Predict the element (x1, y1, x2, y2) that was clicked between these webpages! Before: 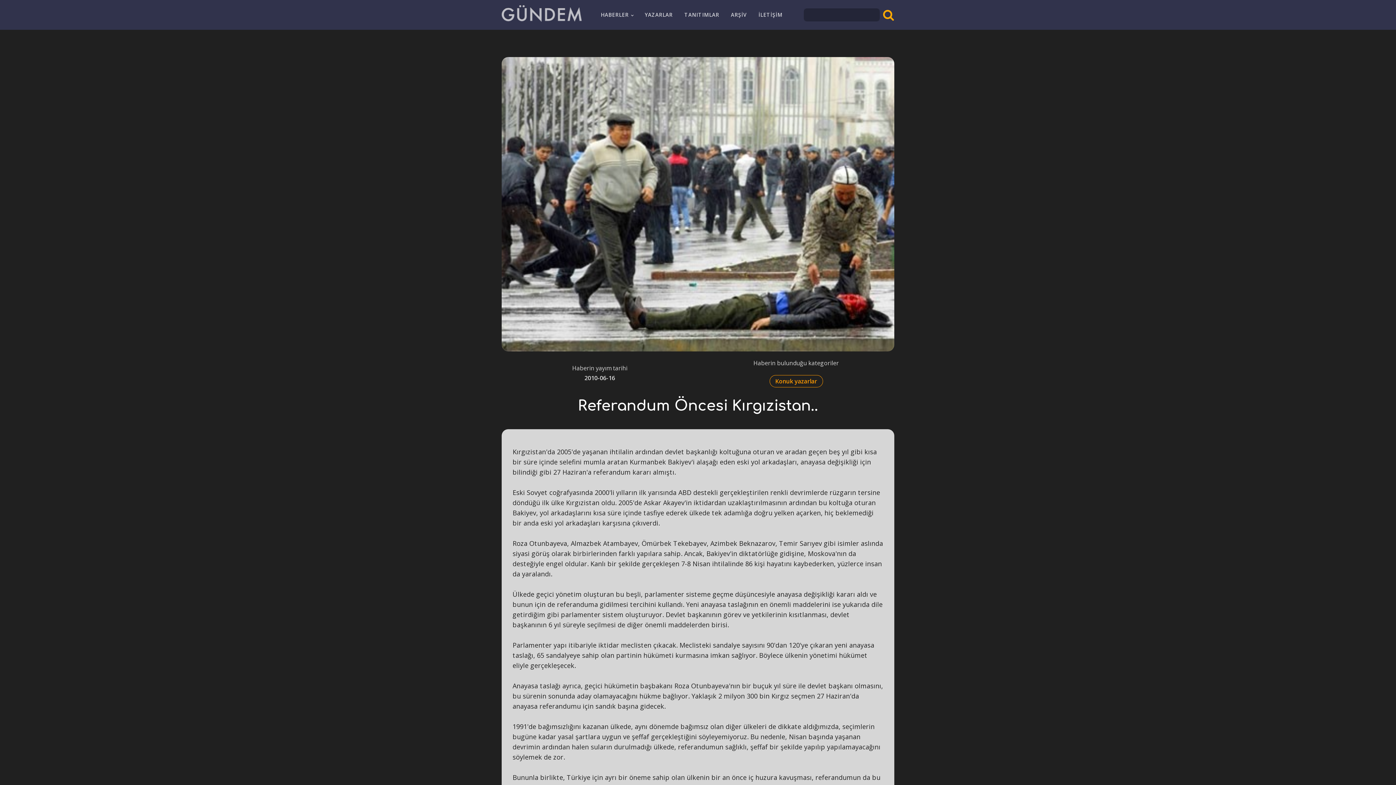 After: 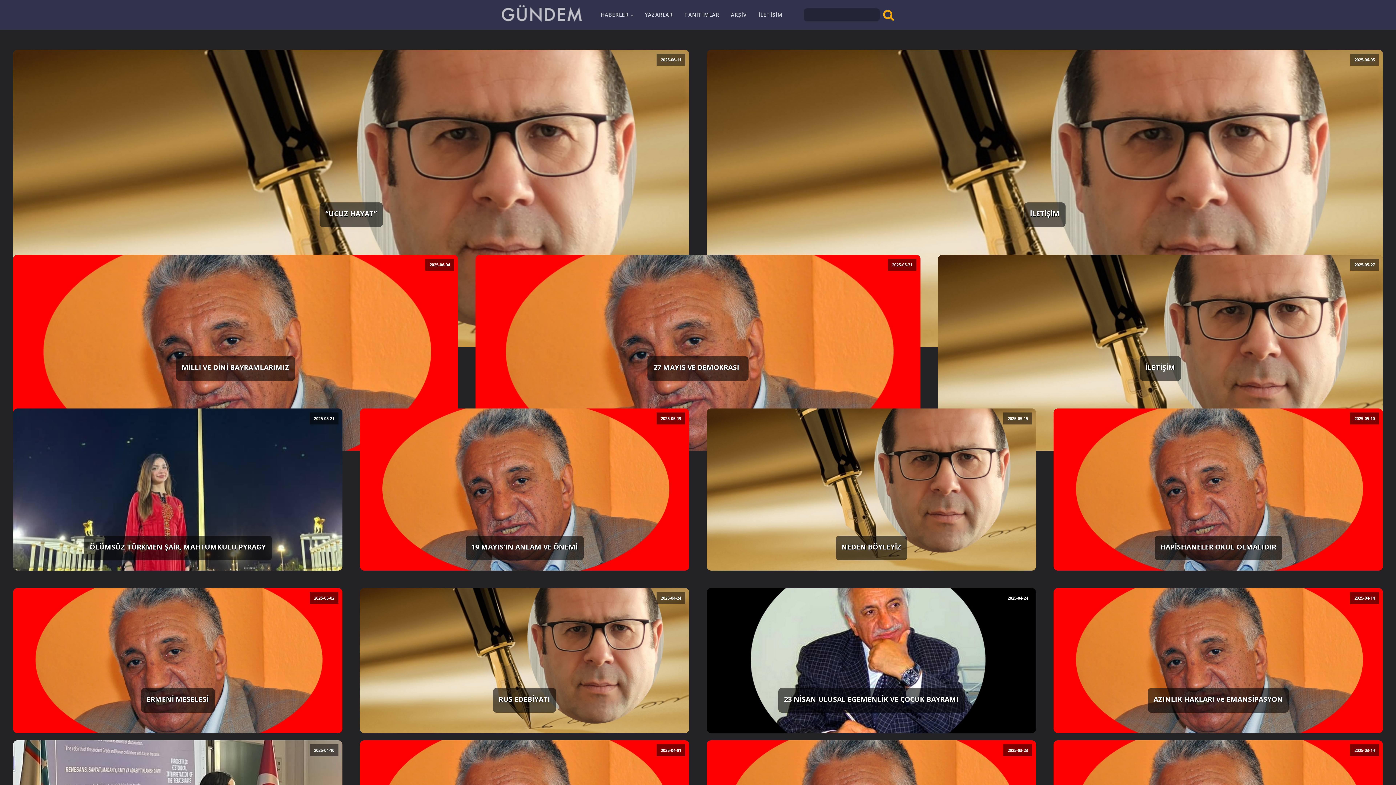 Action: label: Konuk yazarlar bbox: (769, 375, 823, 387)